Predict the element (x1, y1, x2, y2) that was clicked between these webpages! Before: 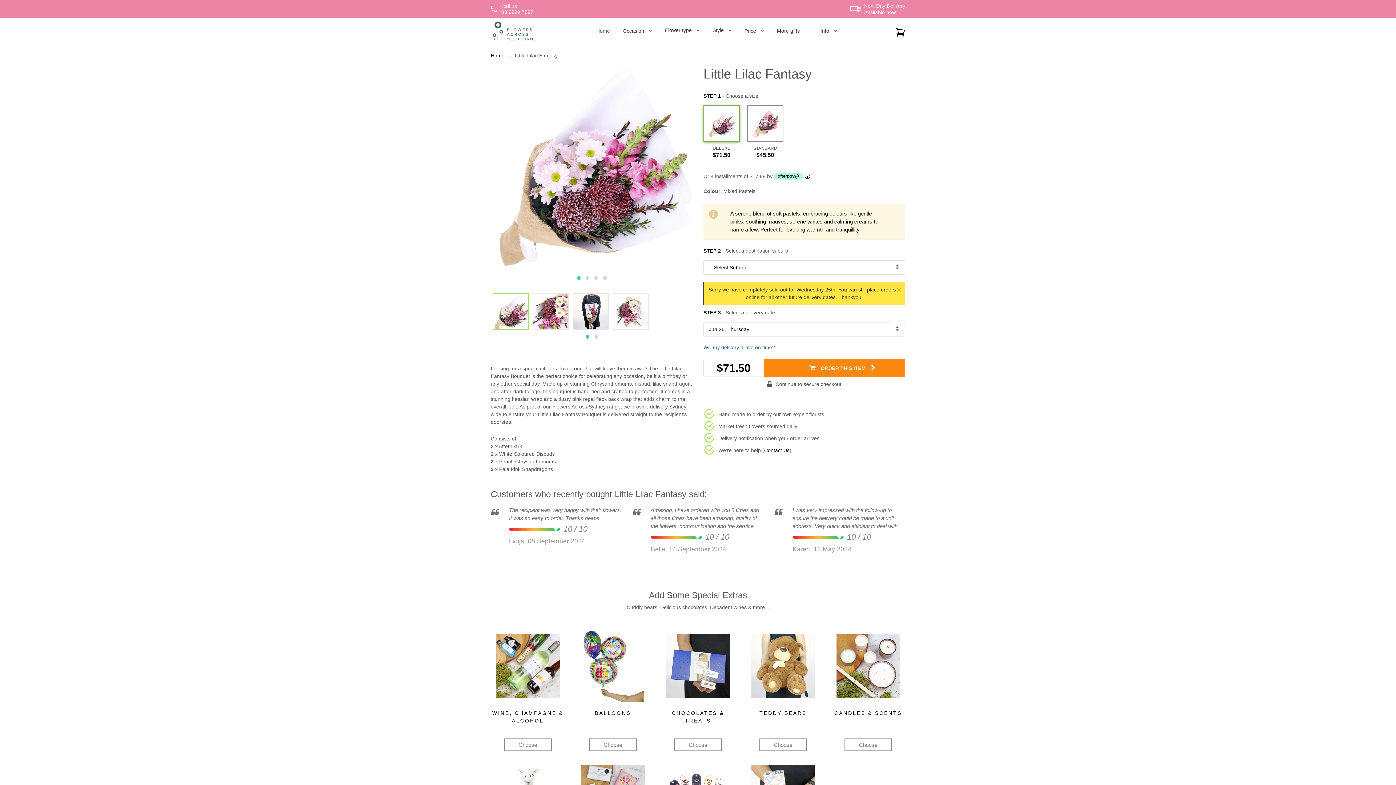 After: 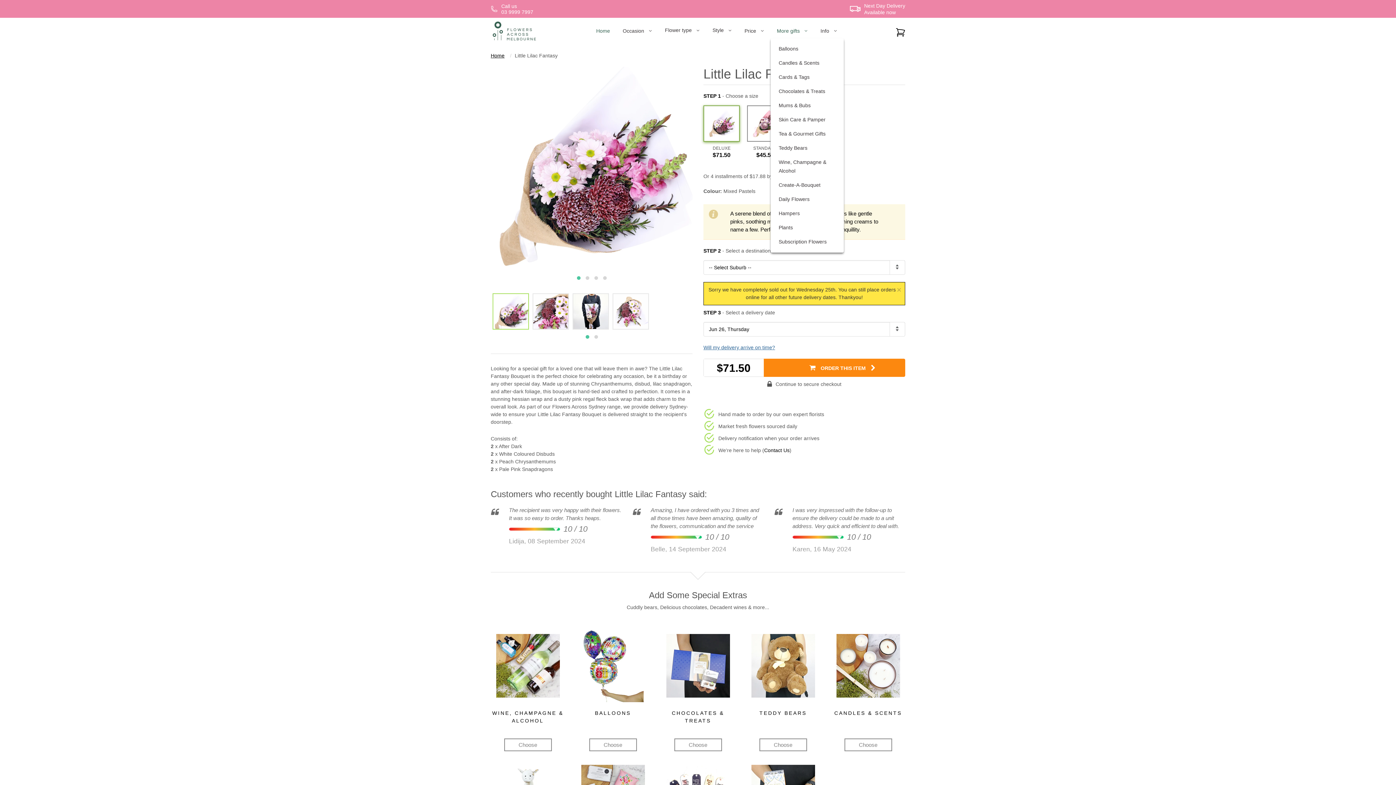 Action: bbox: (770, 23, 814, 38) label: More gifts